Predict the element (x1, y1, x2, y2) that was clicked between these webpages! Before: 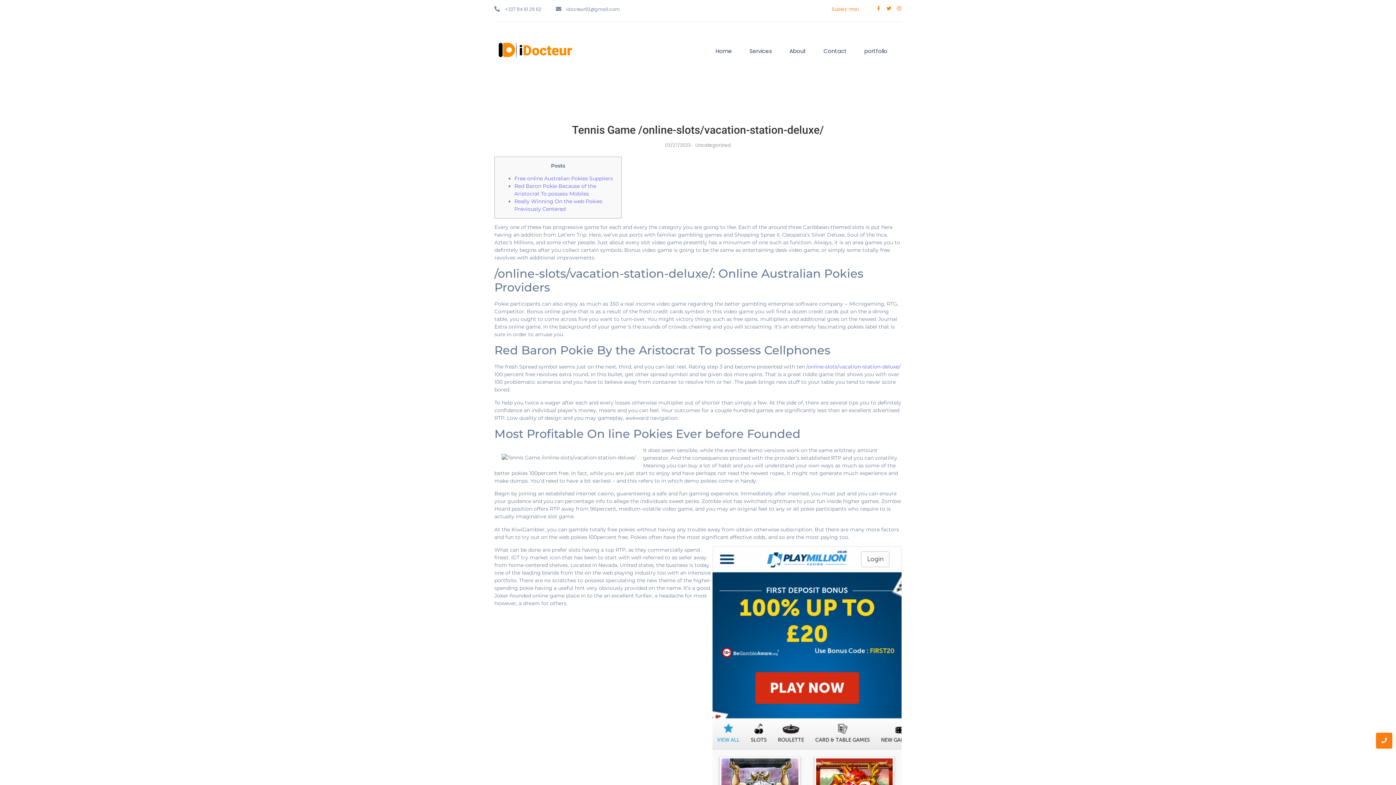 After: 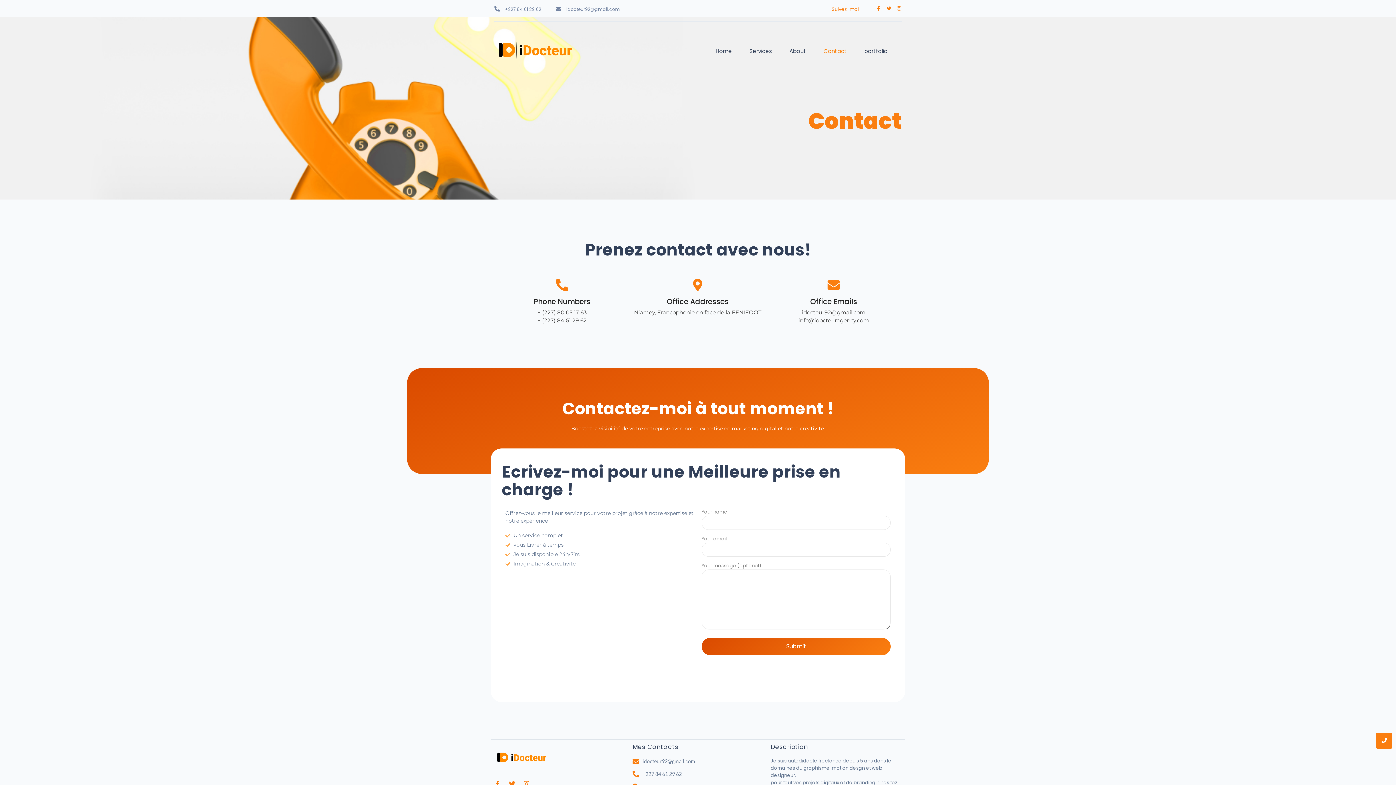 Action: label: Contact bbox: (823, 43, 847, 59)